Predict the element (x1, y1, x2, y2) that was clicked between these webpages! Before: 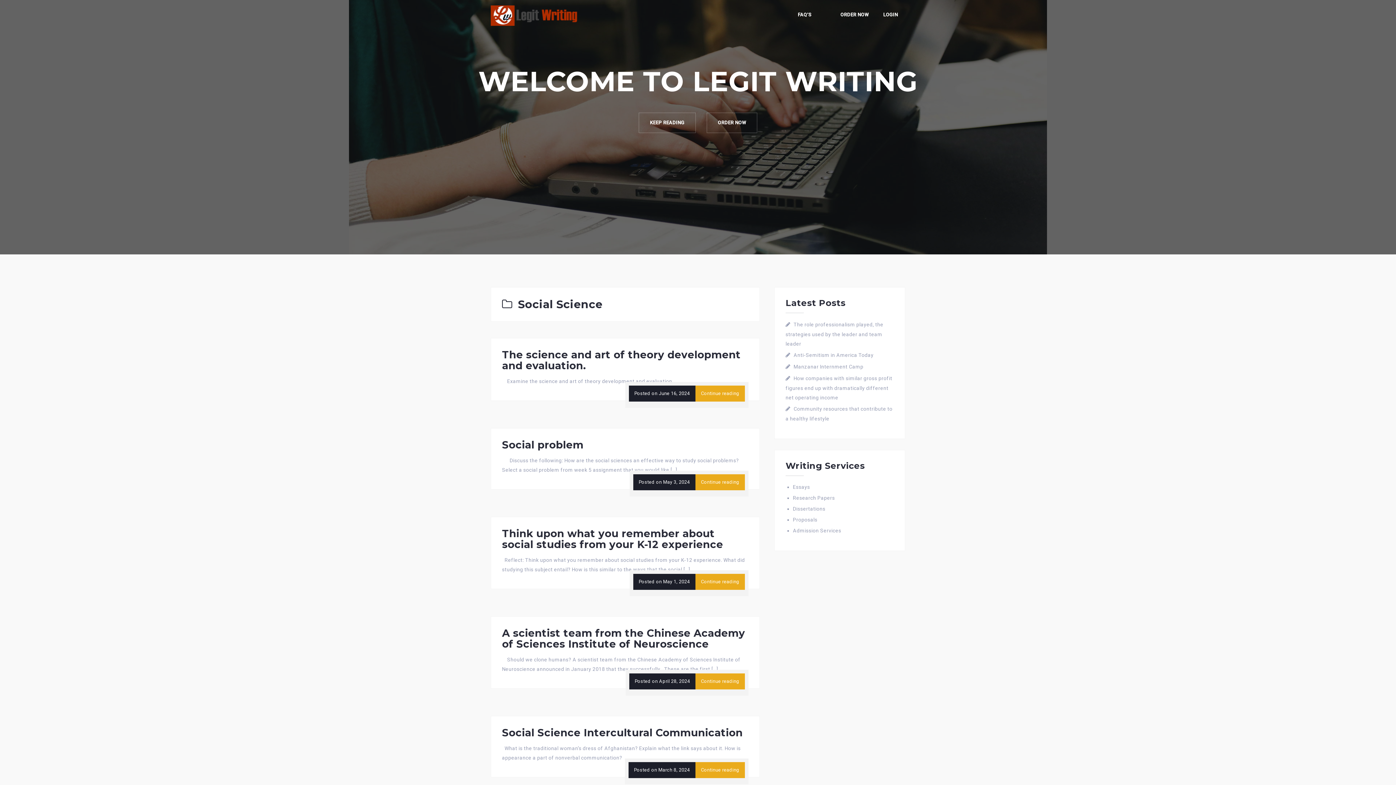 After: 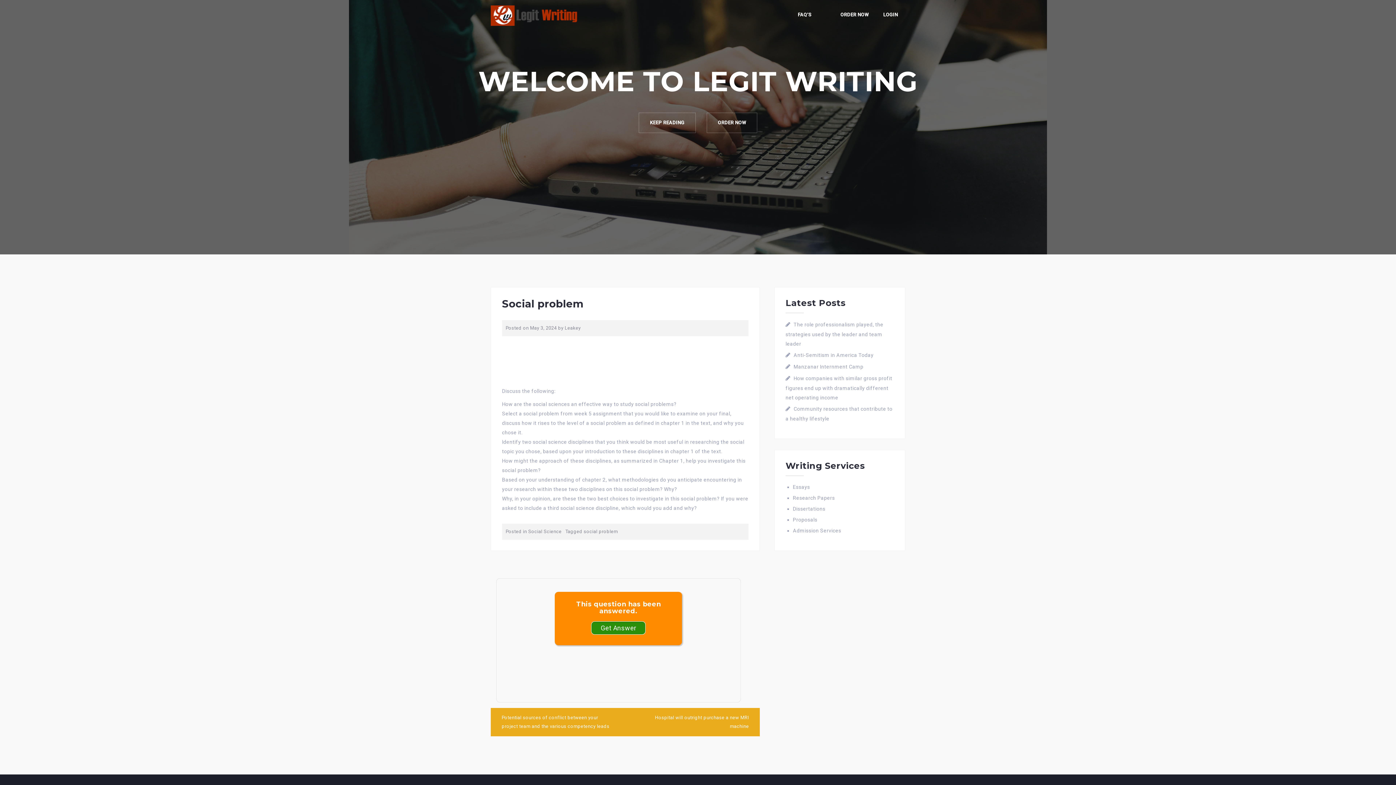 Action: label: Social problem bbox: (502, 438, 583, 451)